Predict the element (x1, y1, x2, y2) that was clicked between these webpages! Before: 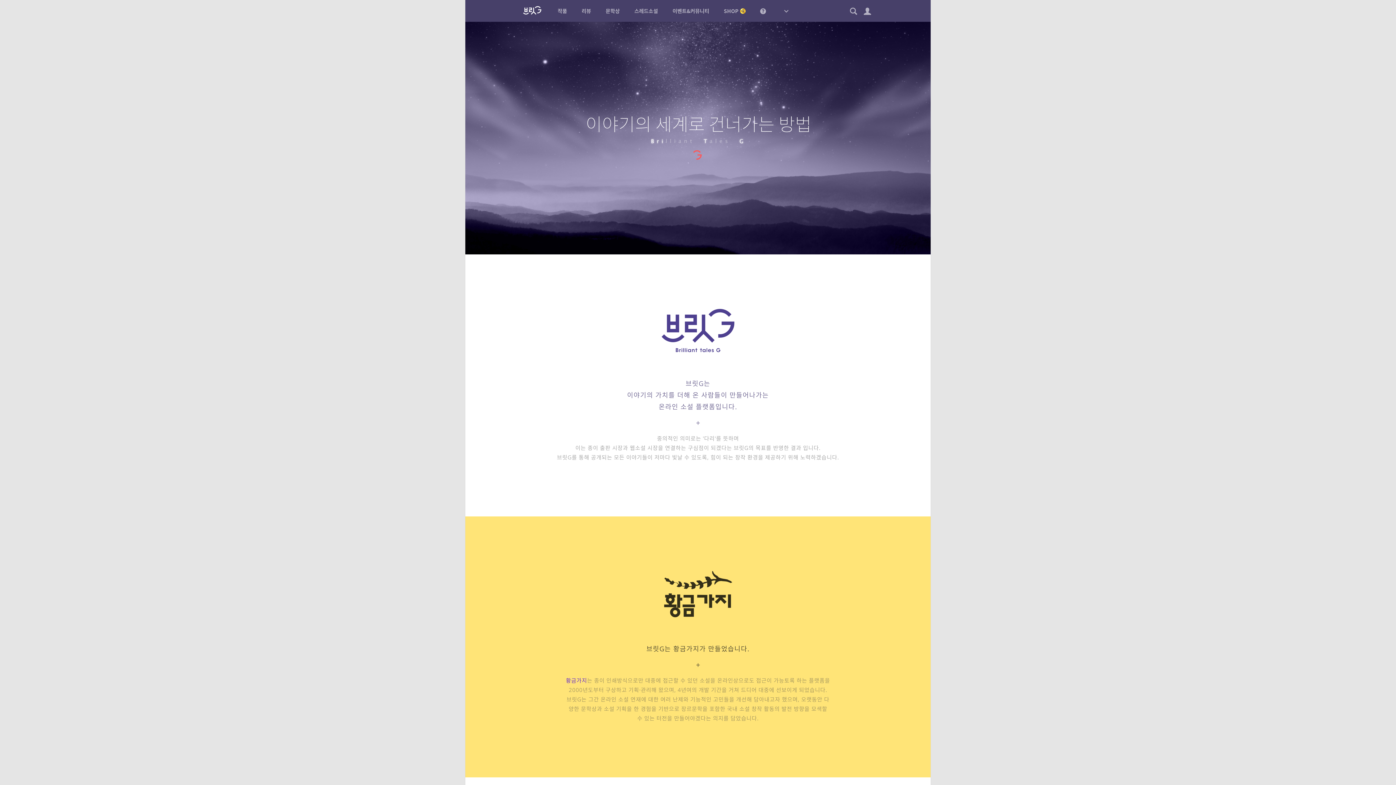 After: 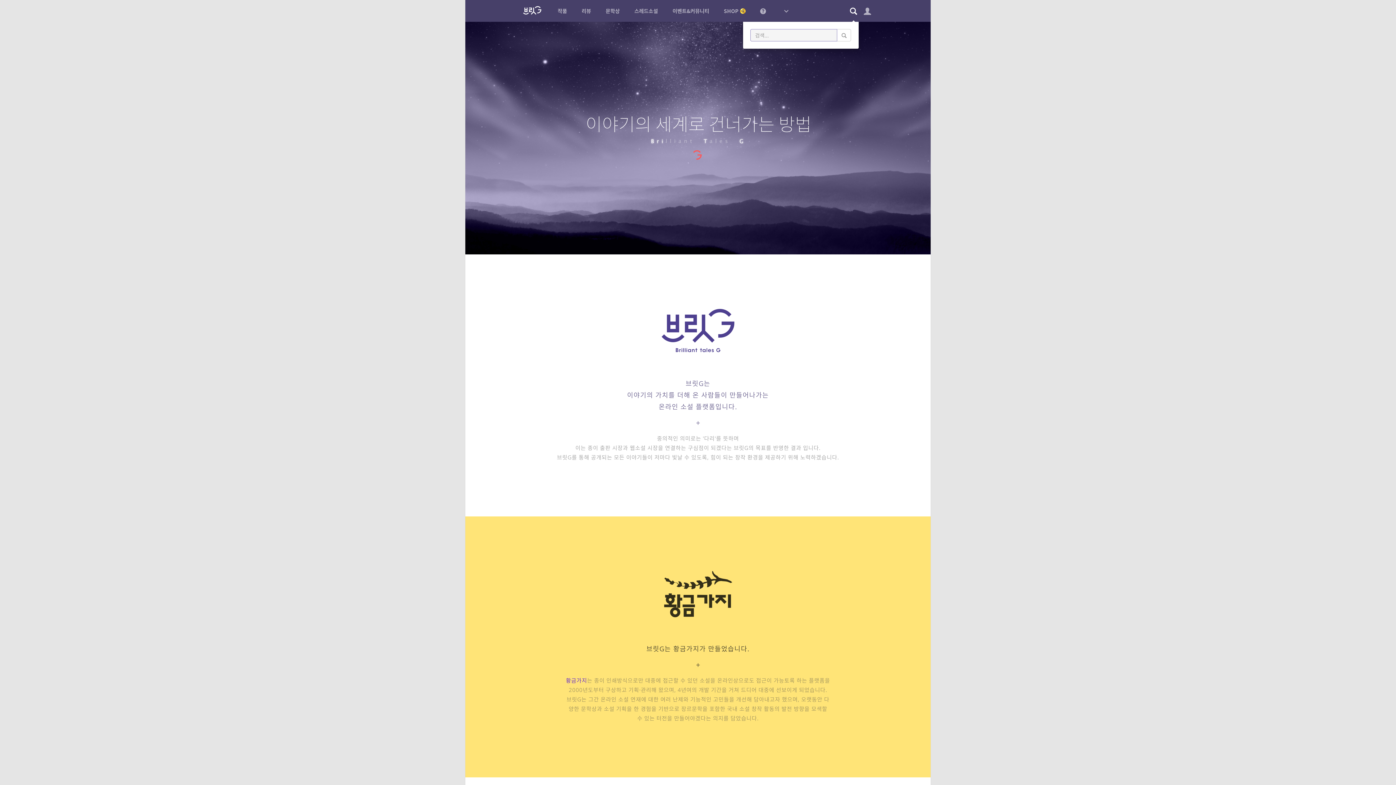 Action: bbox: (848, 0, 859, 21)